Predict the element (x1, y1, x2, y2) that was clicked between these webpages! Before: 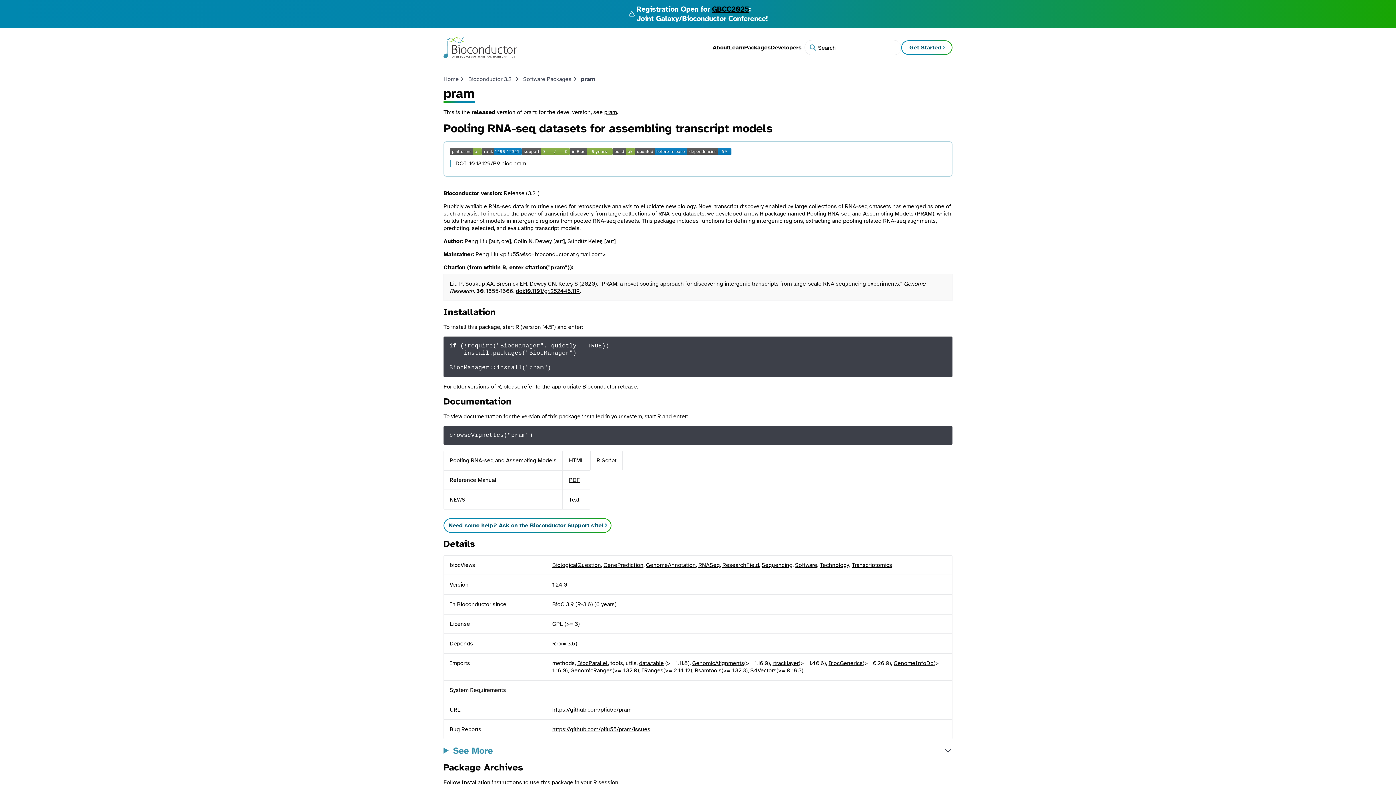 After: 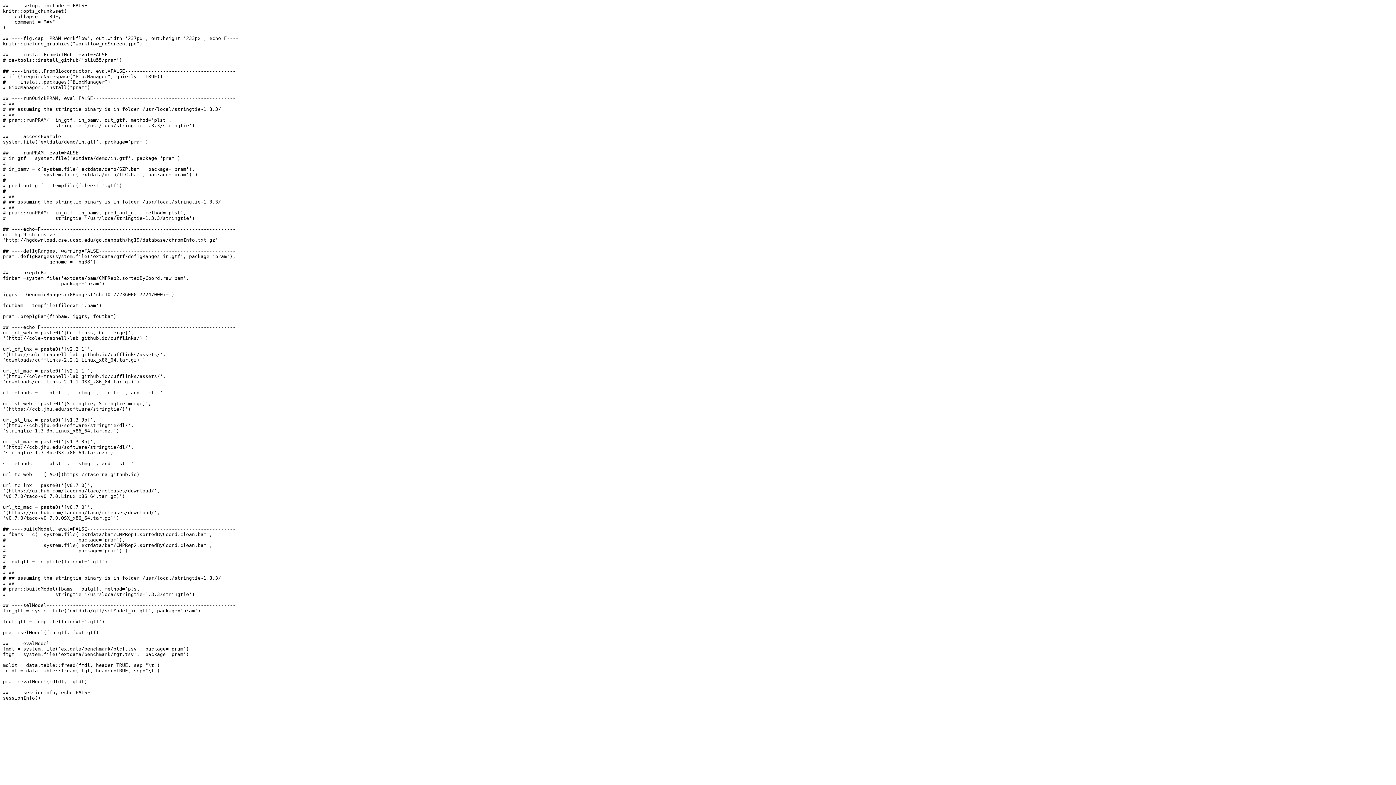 Action: bbox: (596, 456, 616, 464) label: R Script